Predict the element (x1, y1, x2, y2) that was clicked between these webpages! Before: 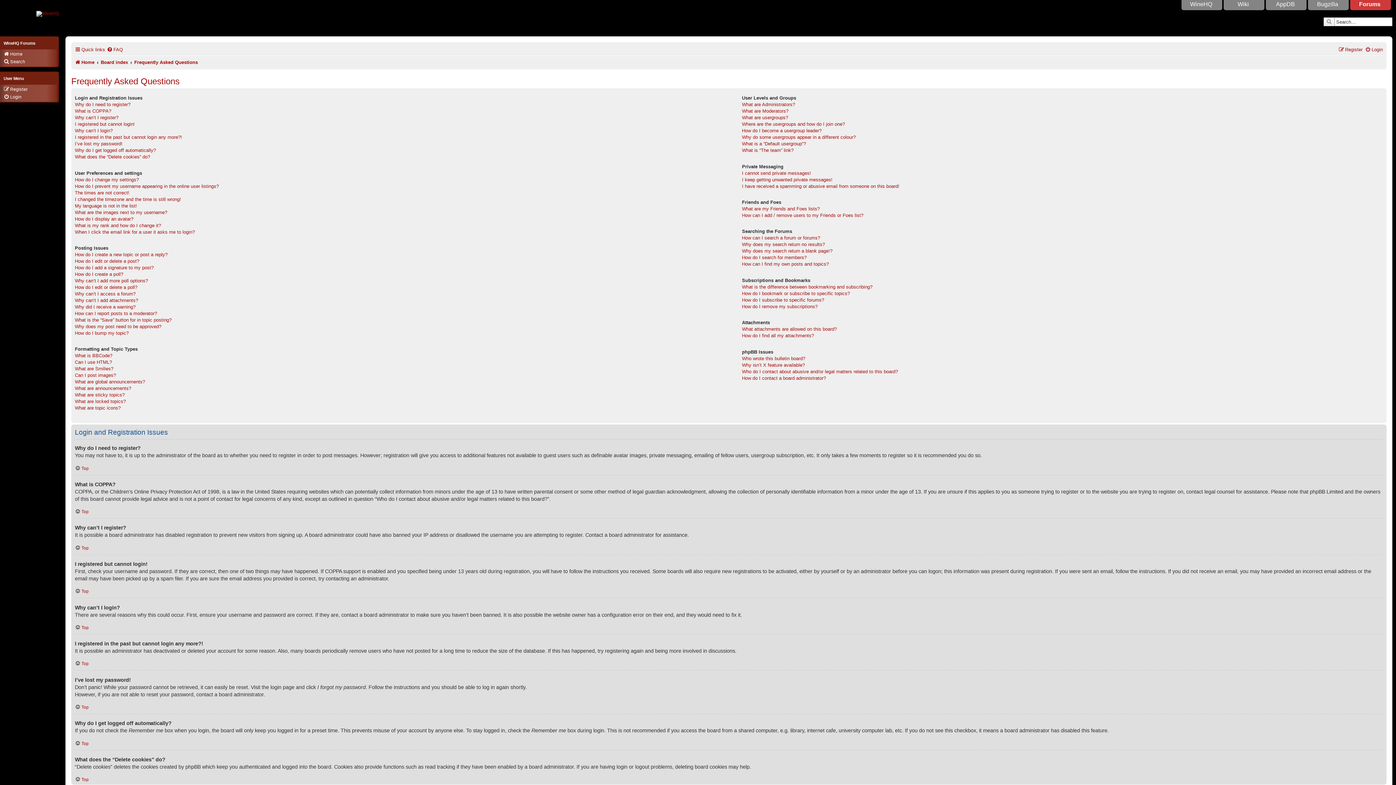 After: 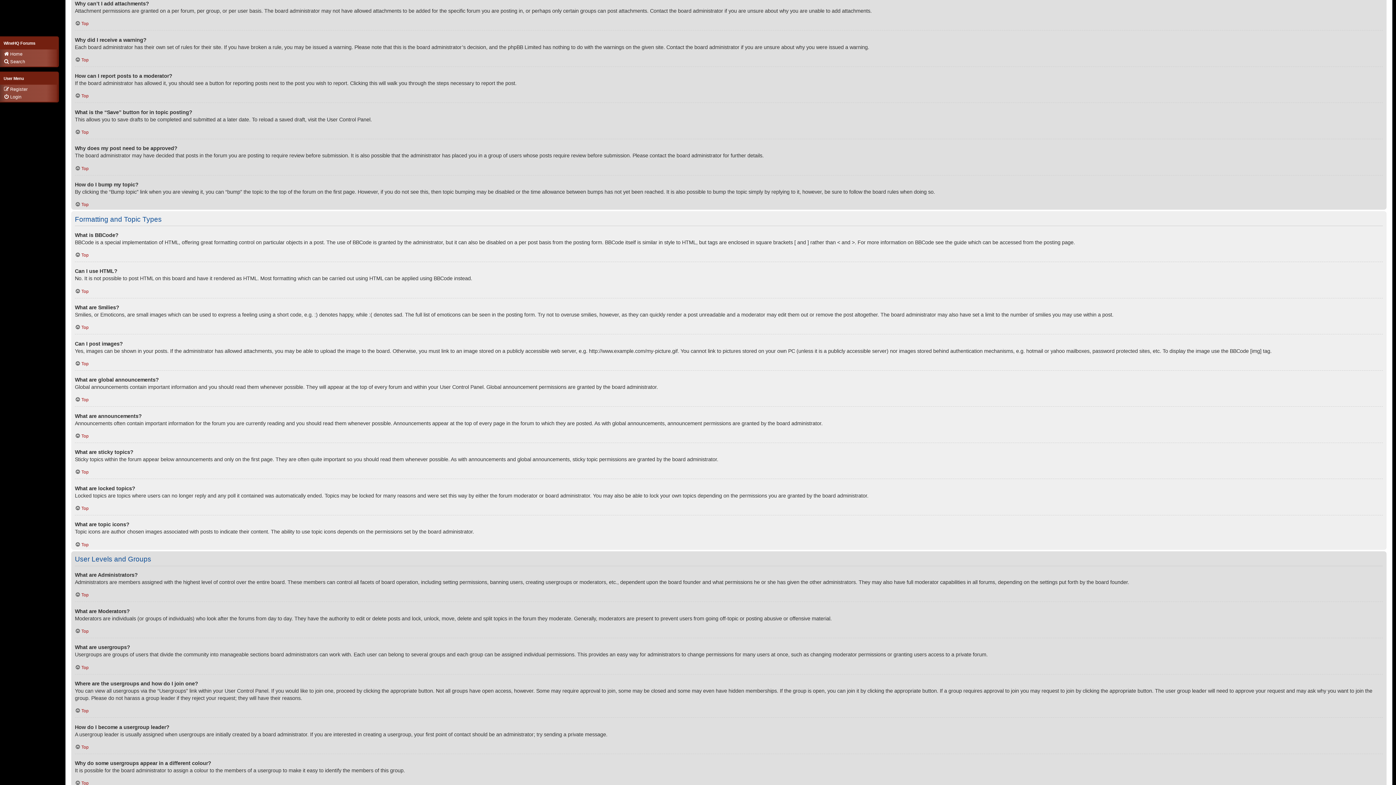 Action: label: Why can’t I add attachments? bbox: (74, 297, 138, 303)